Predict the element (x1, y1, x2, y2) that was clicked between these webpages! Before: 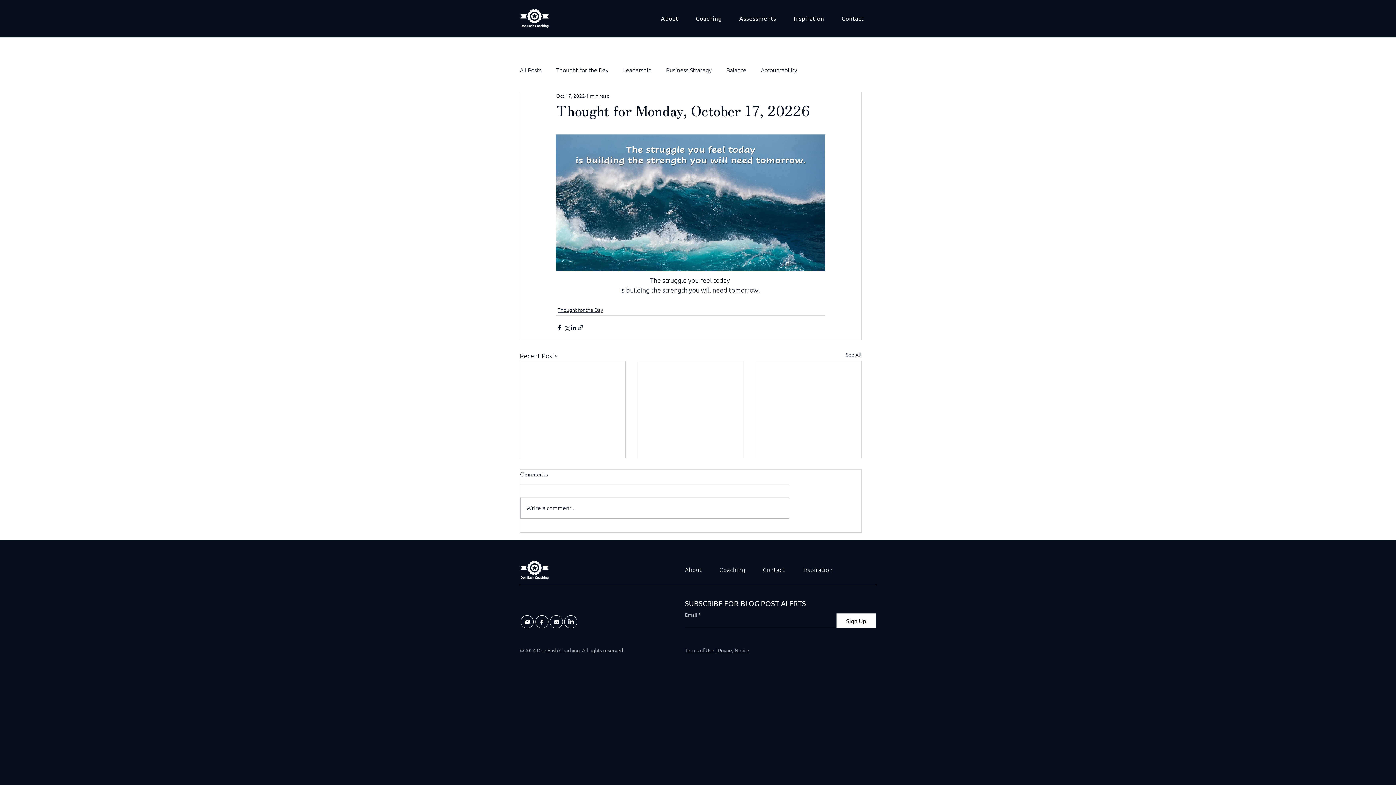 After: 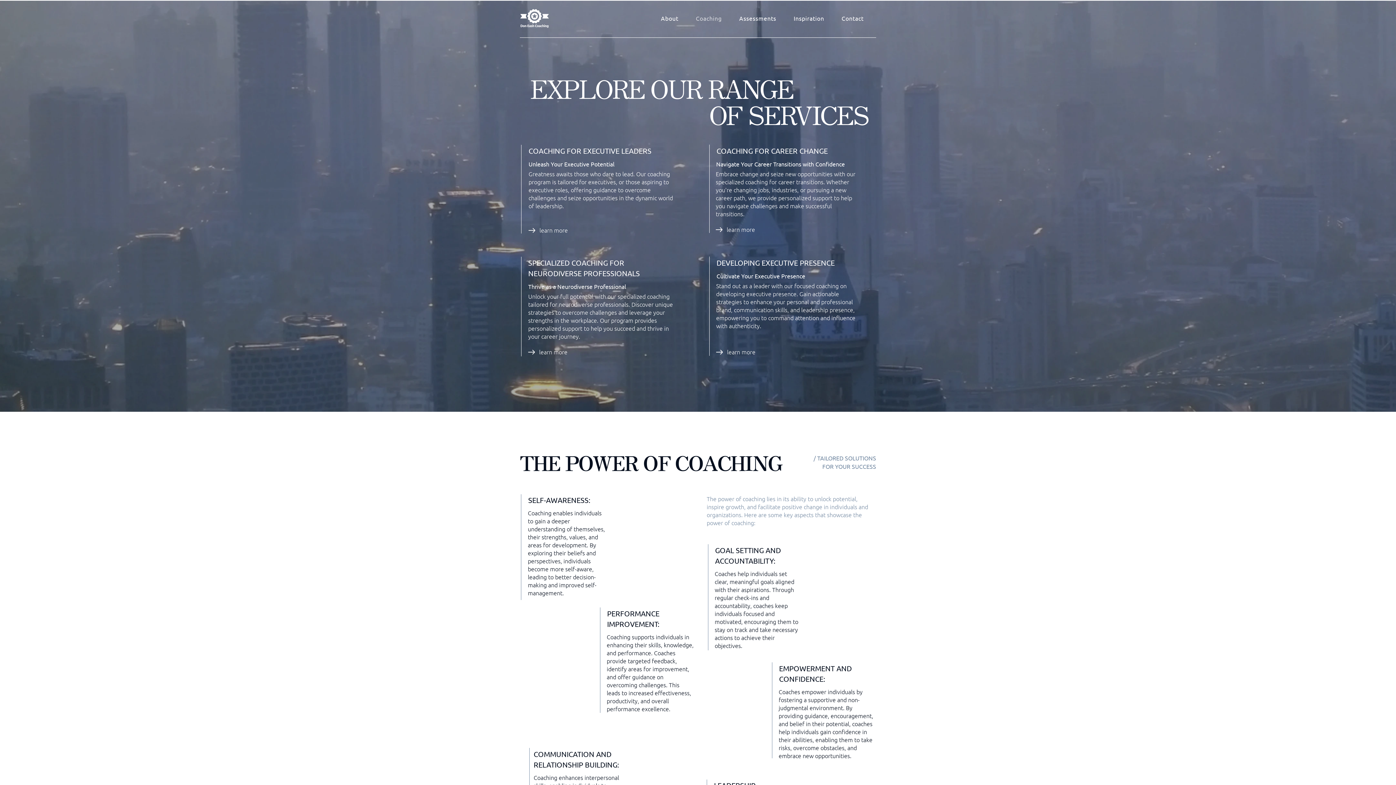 Action: label: Coaching bbox: (688, 10, 729, 25)